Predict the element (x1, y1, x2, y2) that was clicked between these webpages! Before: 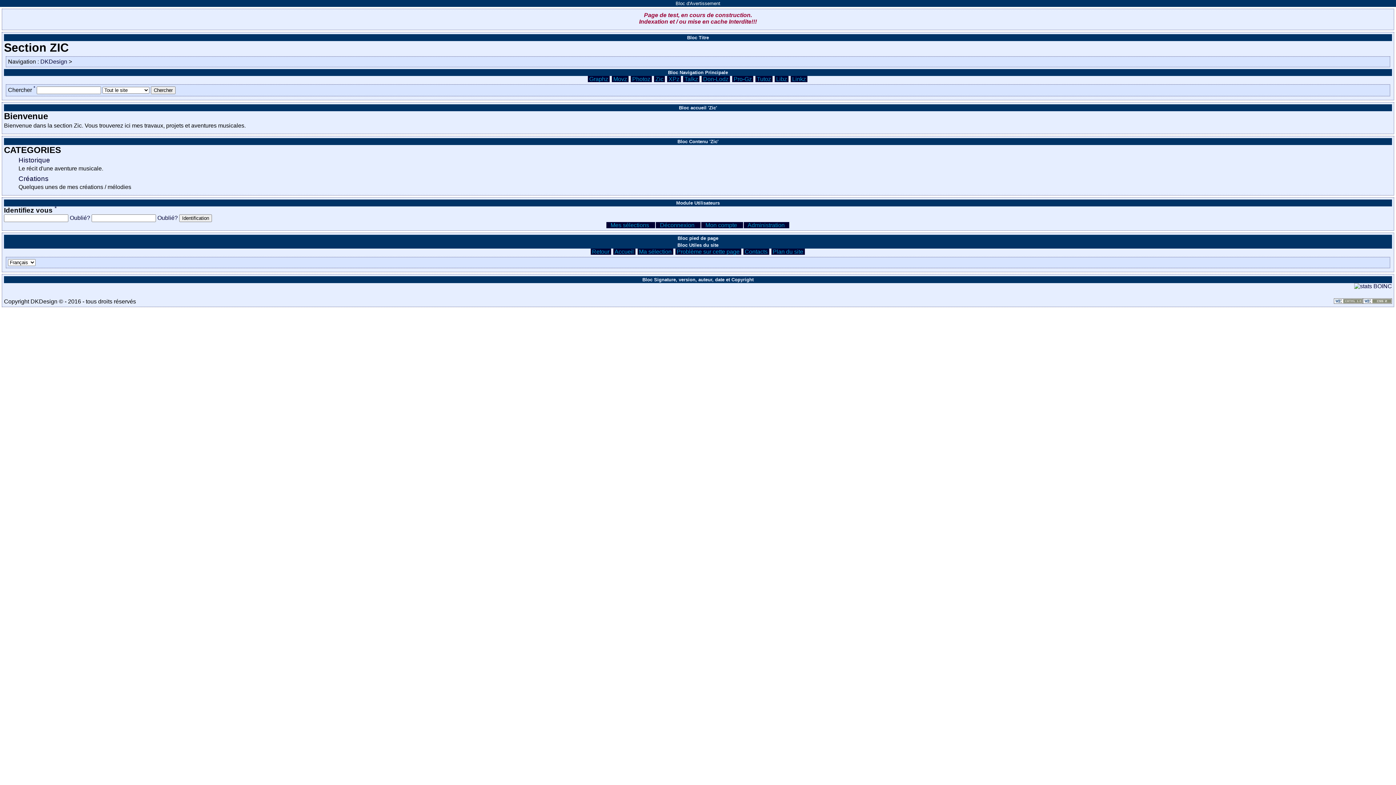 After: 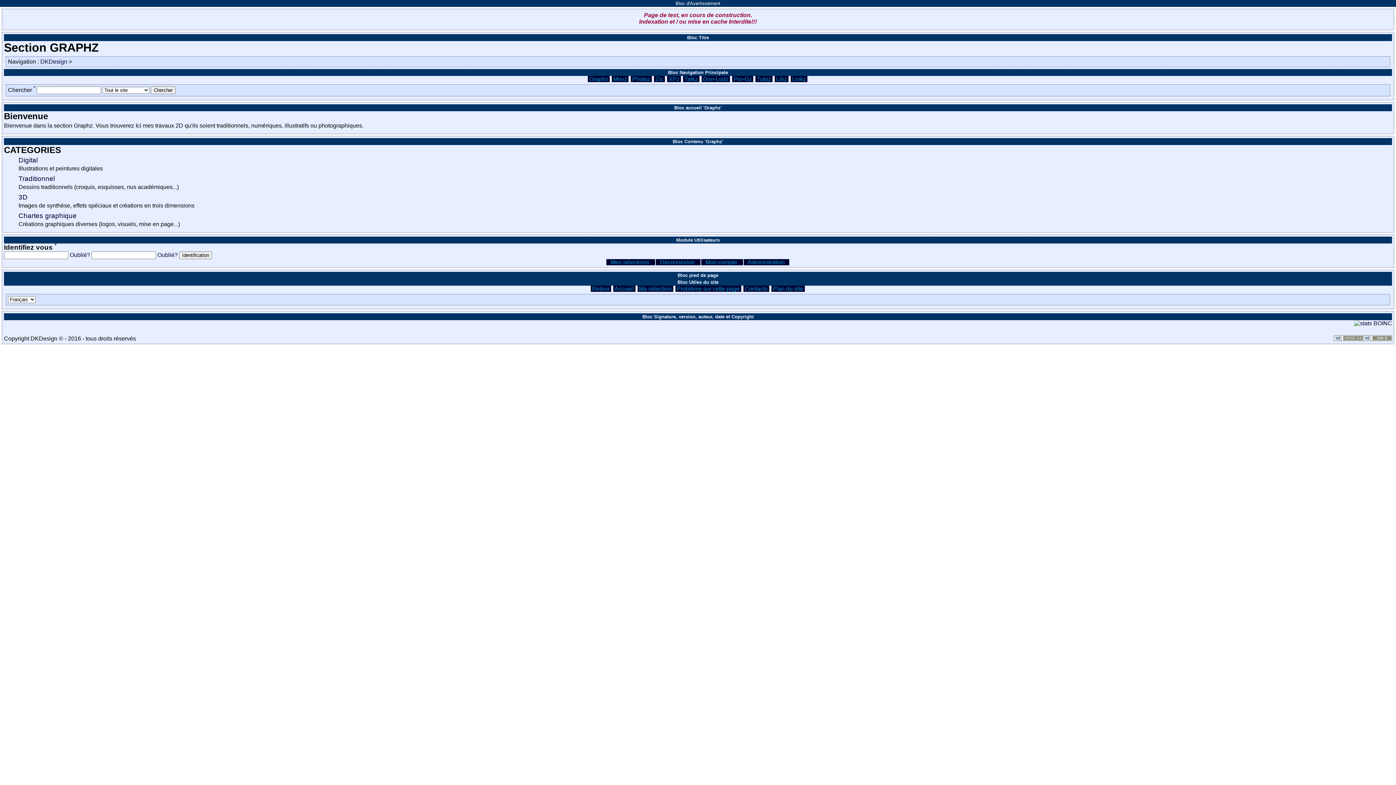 Action: label: Graphz bbox: (588, 76, 609, 82)